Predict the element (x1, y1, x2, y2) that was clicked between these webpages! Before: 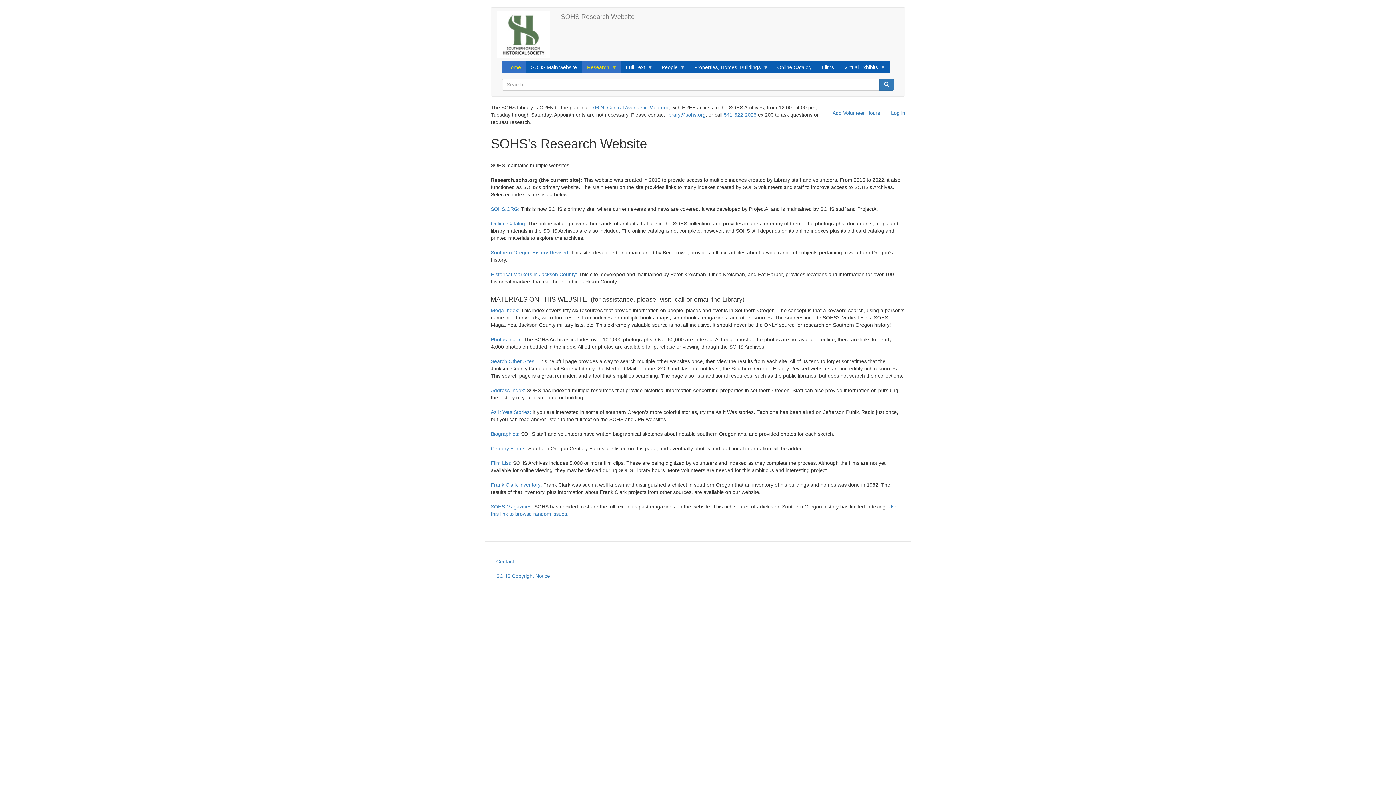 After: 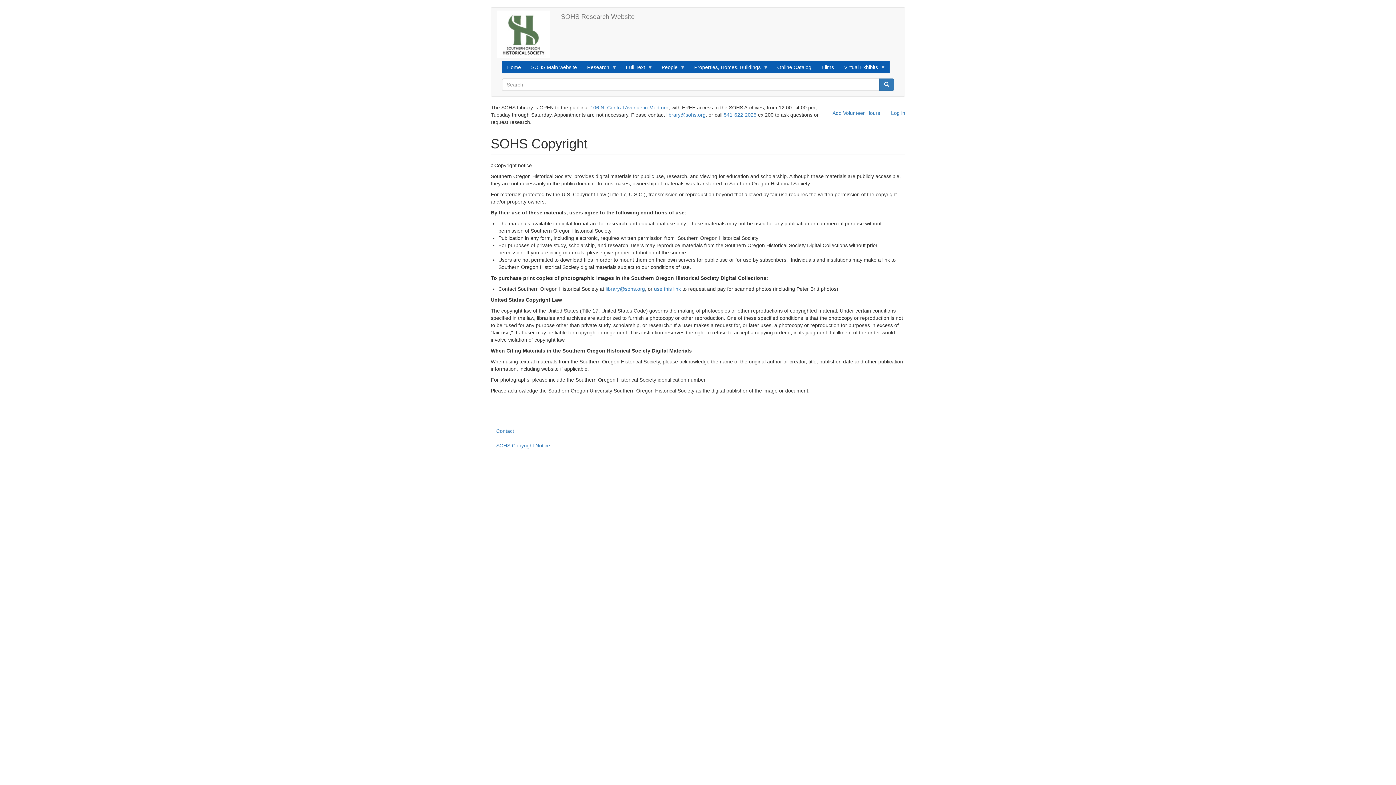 Action: label: SOHS Copyright Notice bbox: (490, 569, 905, 583)